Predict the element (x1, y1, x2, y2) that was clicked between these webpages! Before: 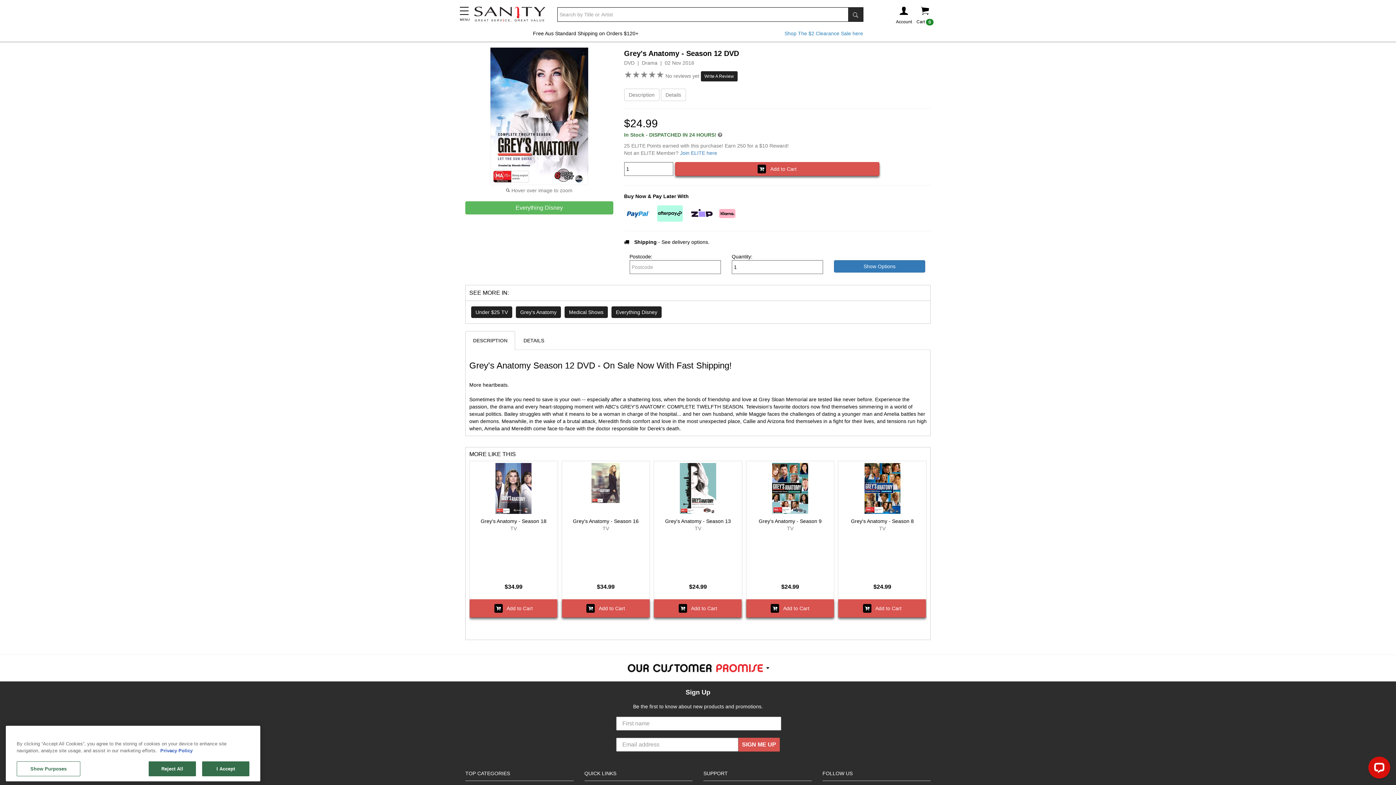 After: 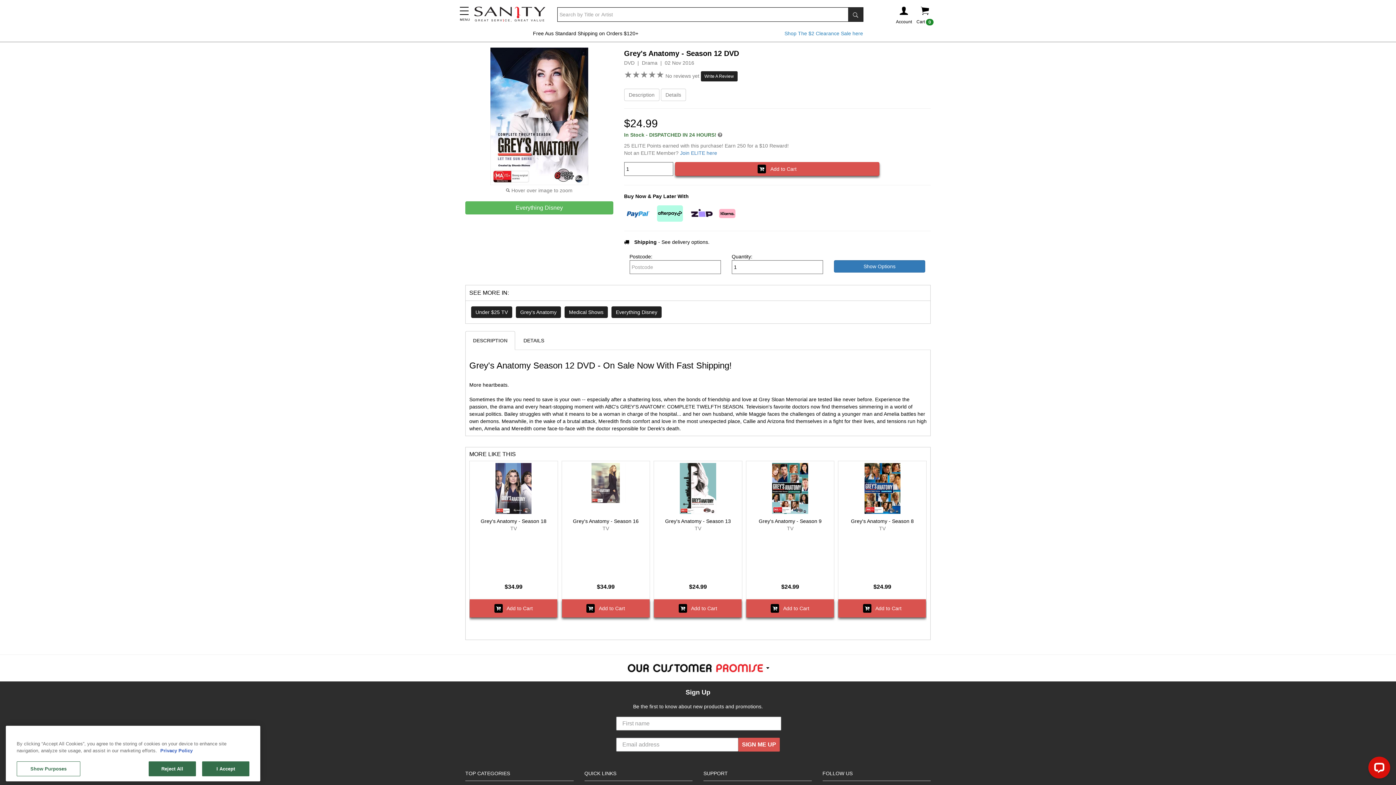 Action: bbox: (465, 331, 515, 350) label: DESCRIPTION